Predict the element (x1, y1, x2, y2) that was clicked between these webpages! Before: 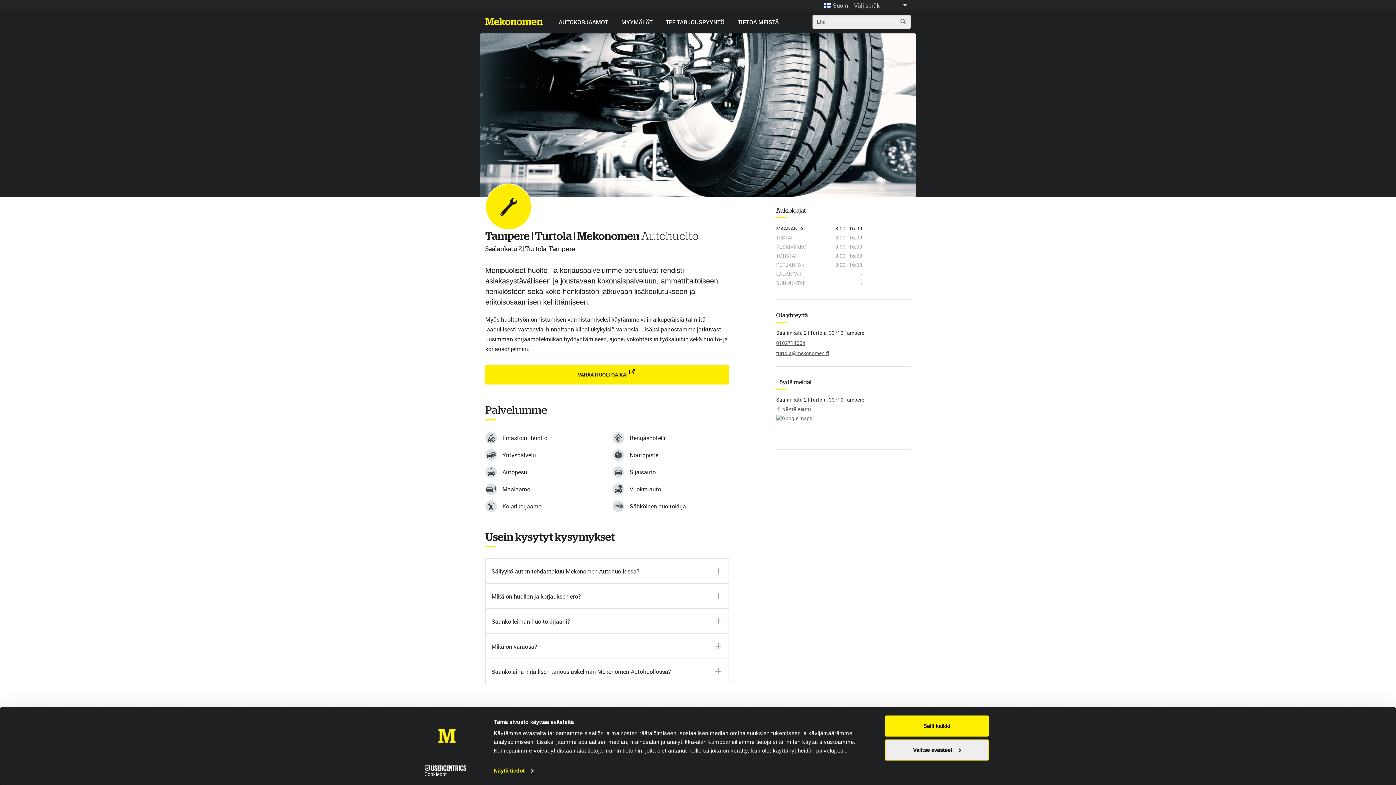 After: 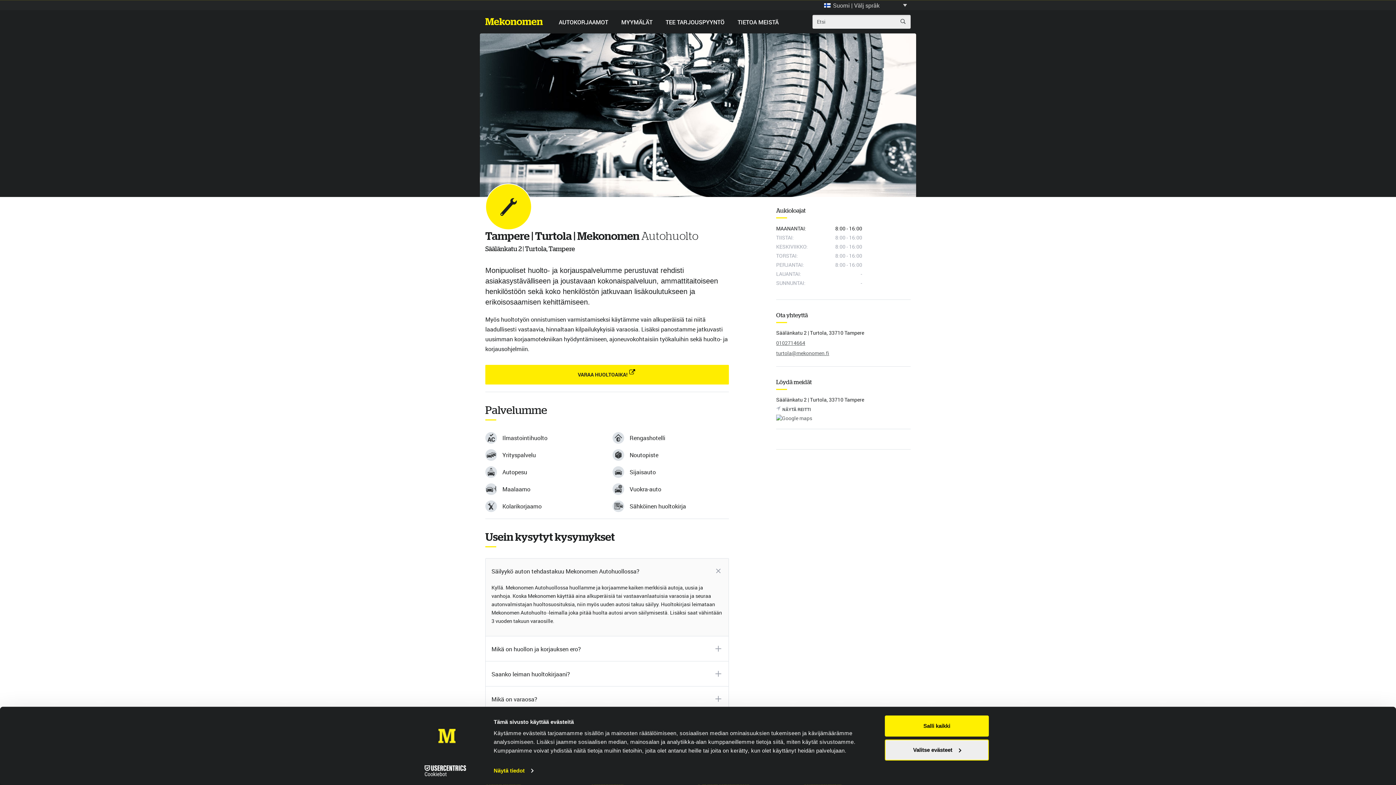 Action: bbox: (485, 558, 728, 583) label: Säilyykö auton tehdastakuu Mekonomen Autohuollossa?
Click to expand or collapse section